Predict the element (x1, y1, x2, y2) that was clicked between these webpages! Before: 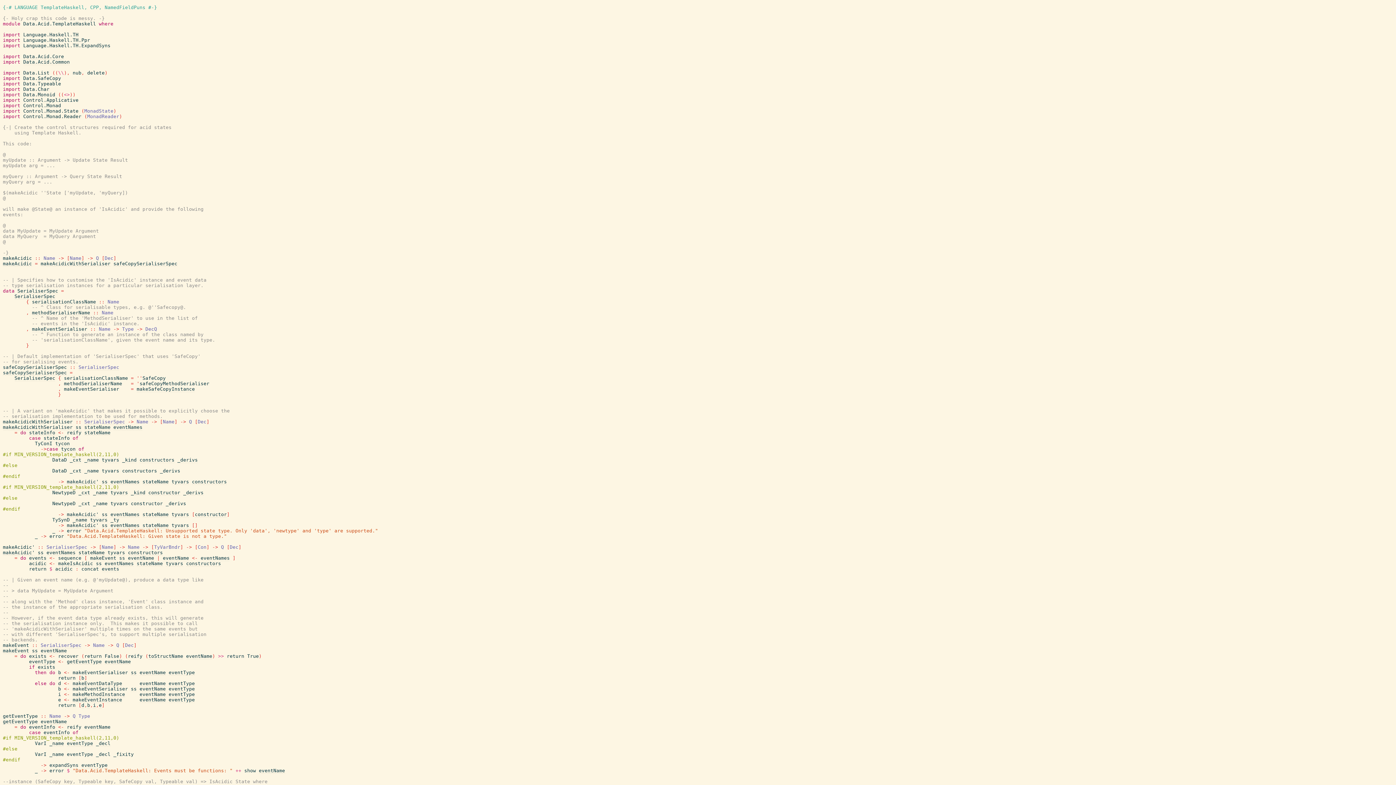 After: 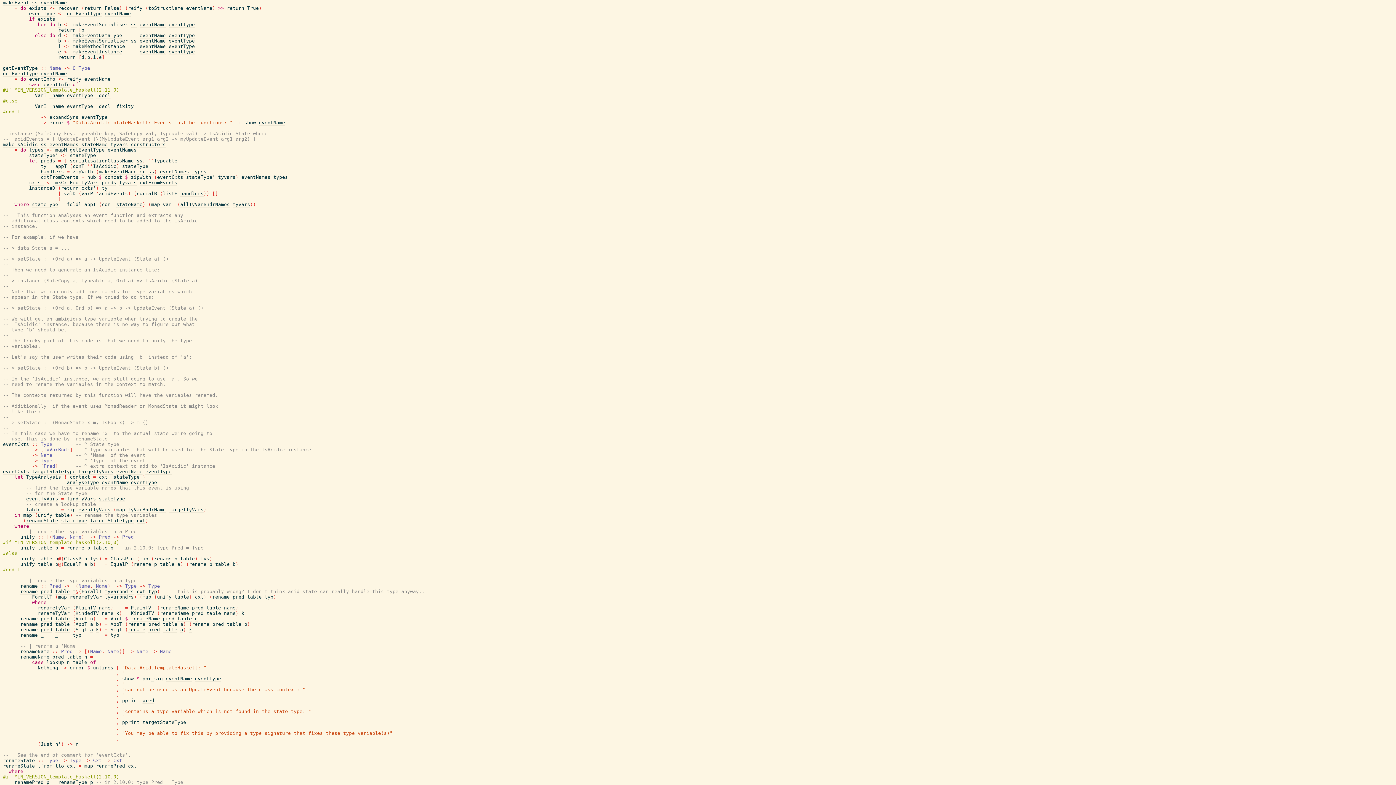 Action: label: eventName bbox: (186, 653, 212, 659)